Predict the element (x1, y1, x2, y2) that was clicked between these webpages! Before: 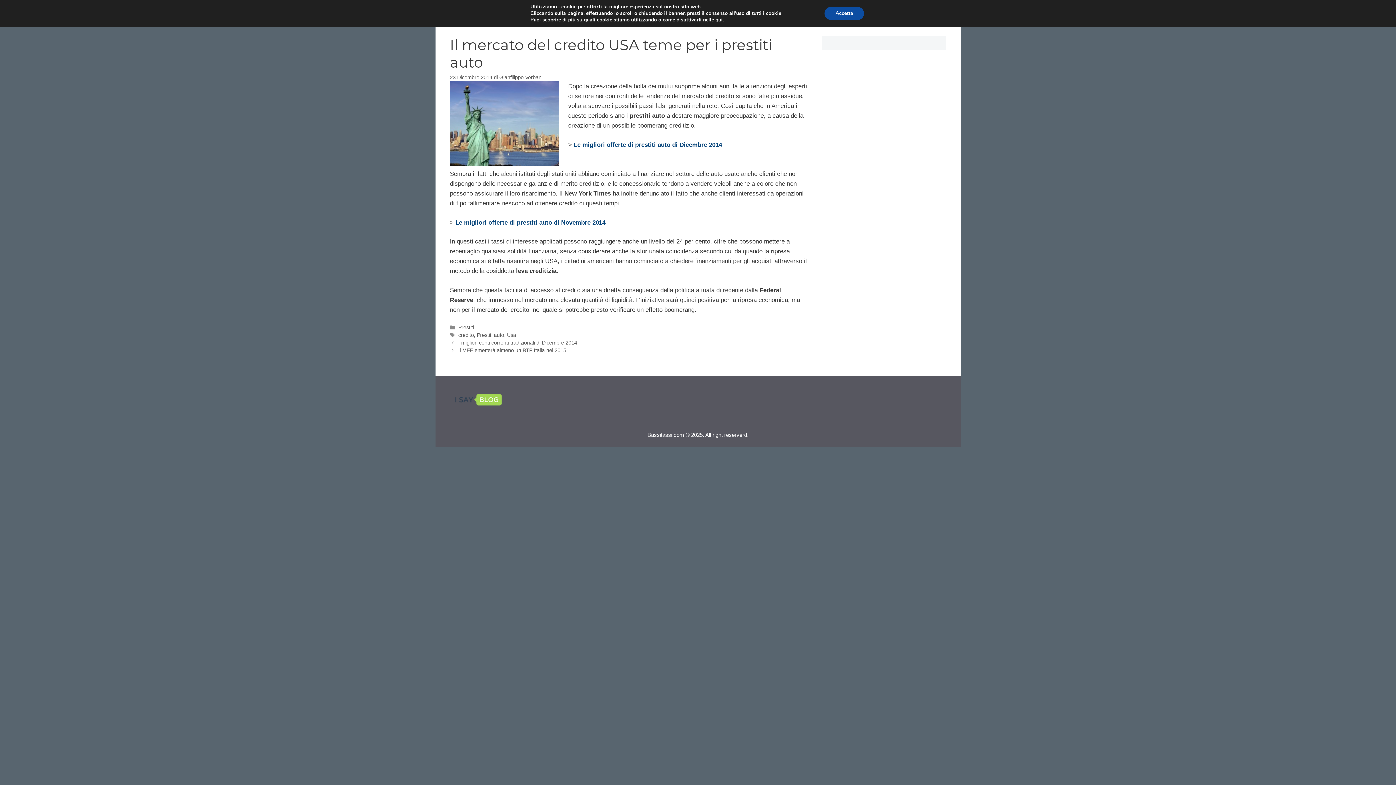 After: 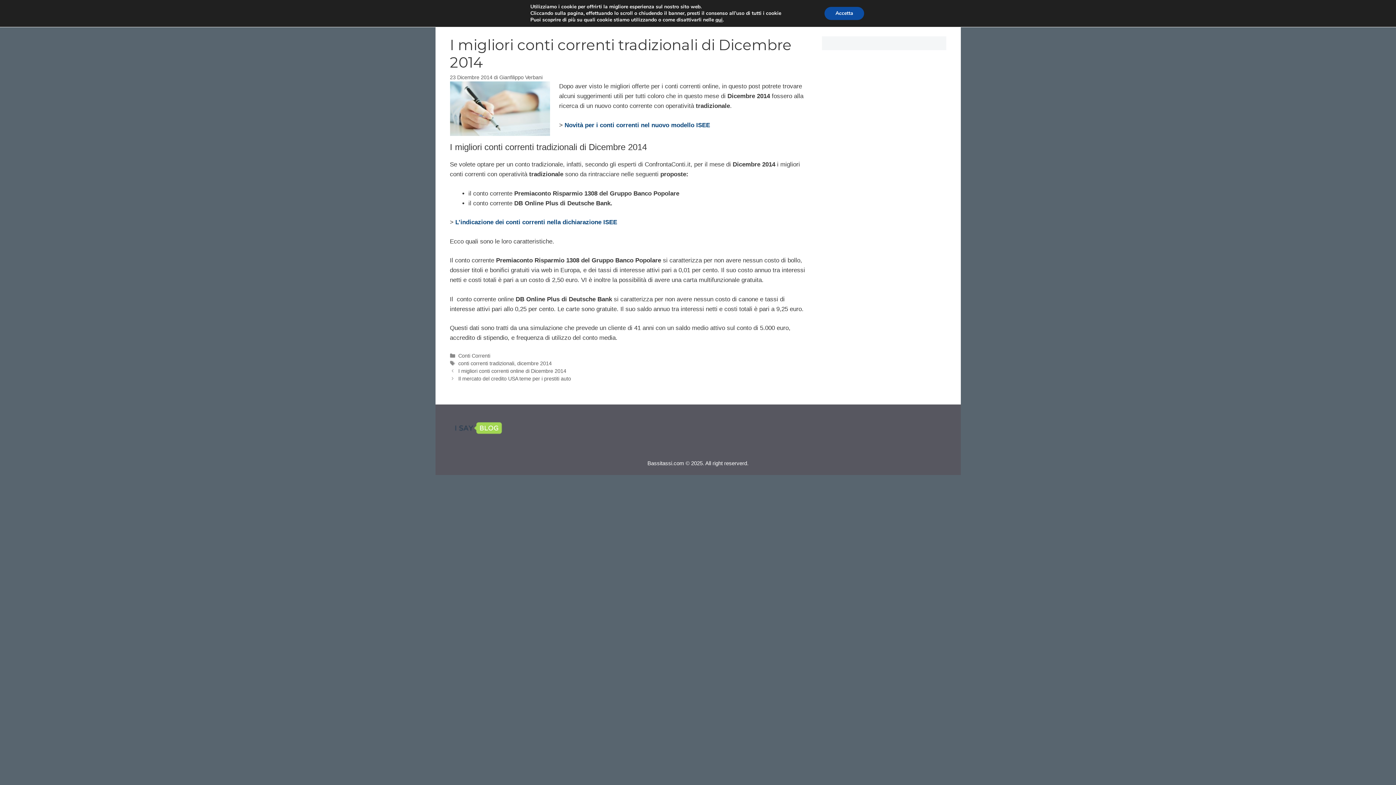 Action: label: I migliori conti correnti tradizionali di Dicembre 2014 bbox: (458, 340, 577, 345)